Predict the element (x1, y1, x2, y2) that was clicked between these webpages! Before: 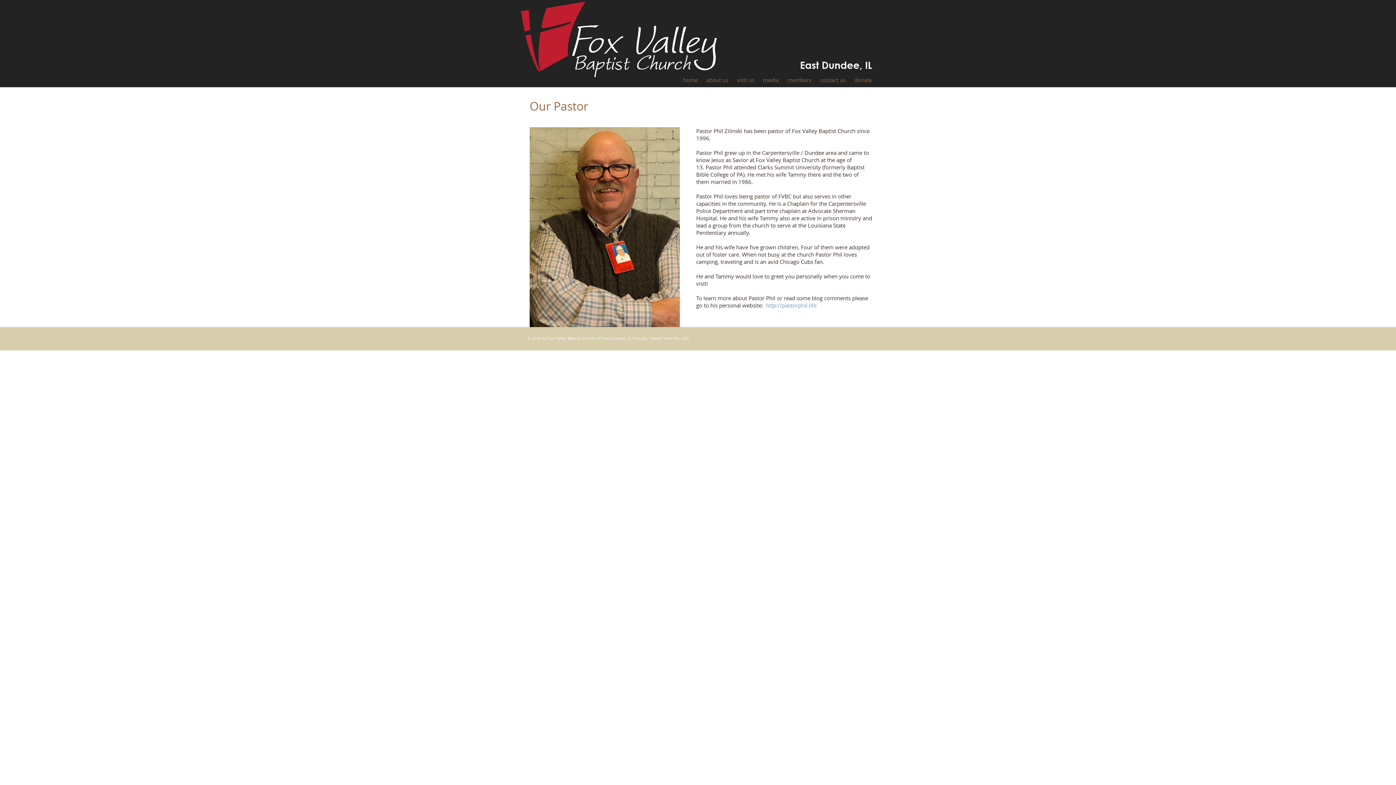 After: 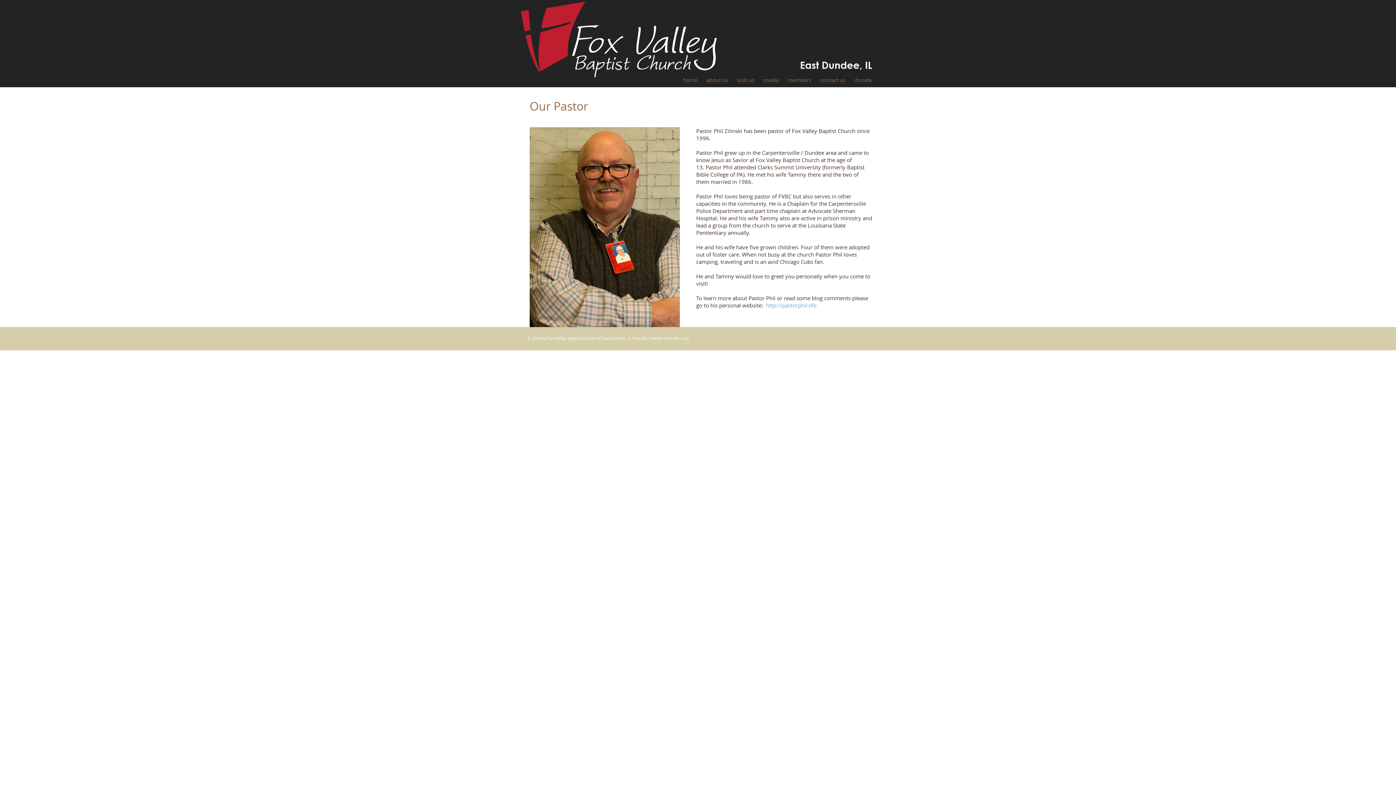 Action: label: about us bbox: (702, 77, 732, 83)